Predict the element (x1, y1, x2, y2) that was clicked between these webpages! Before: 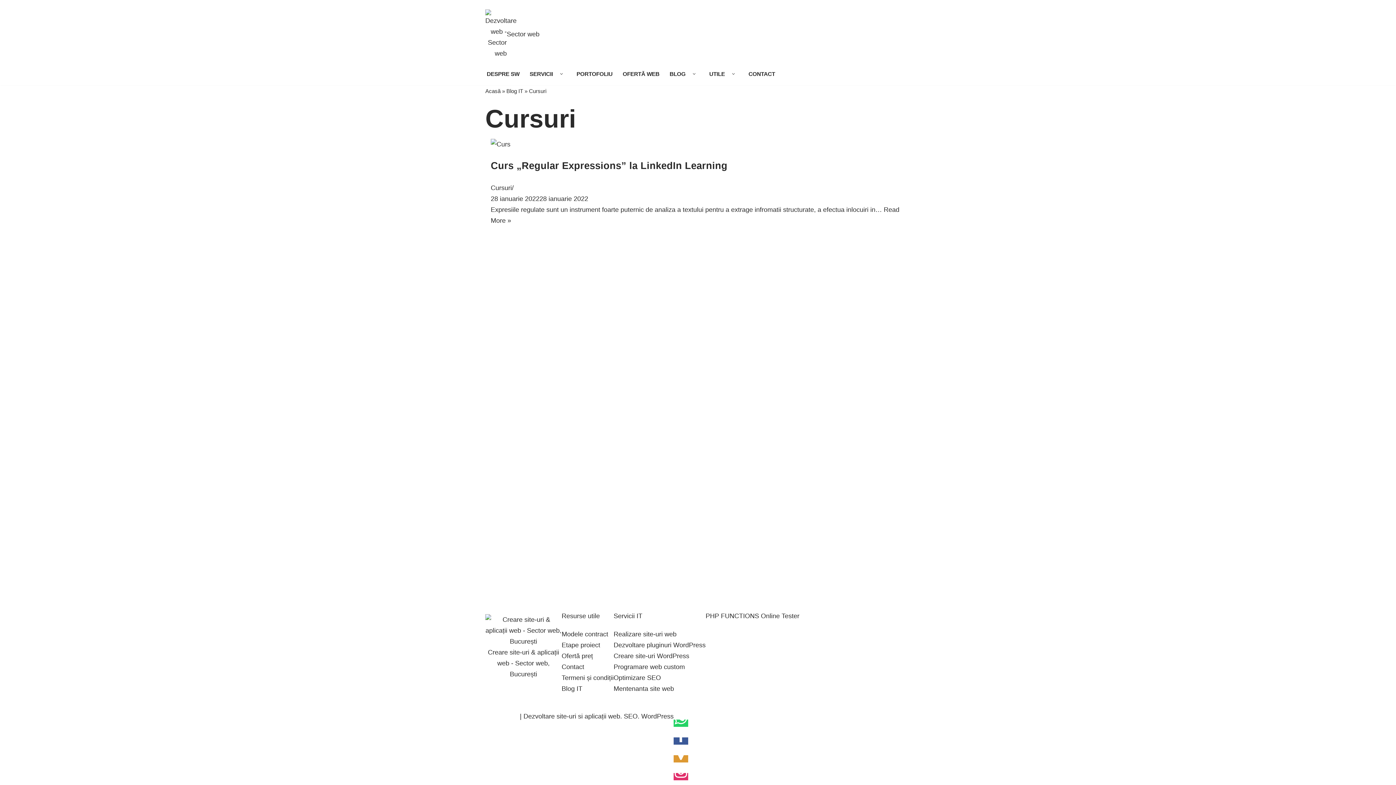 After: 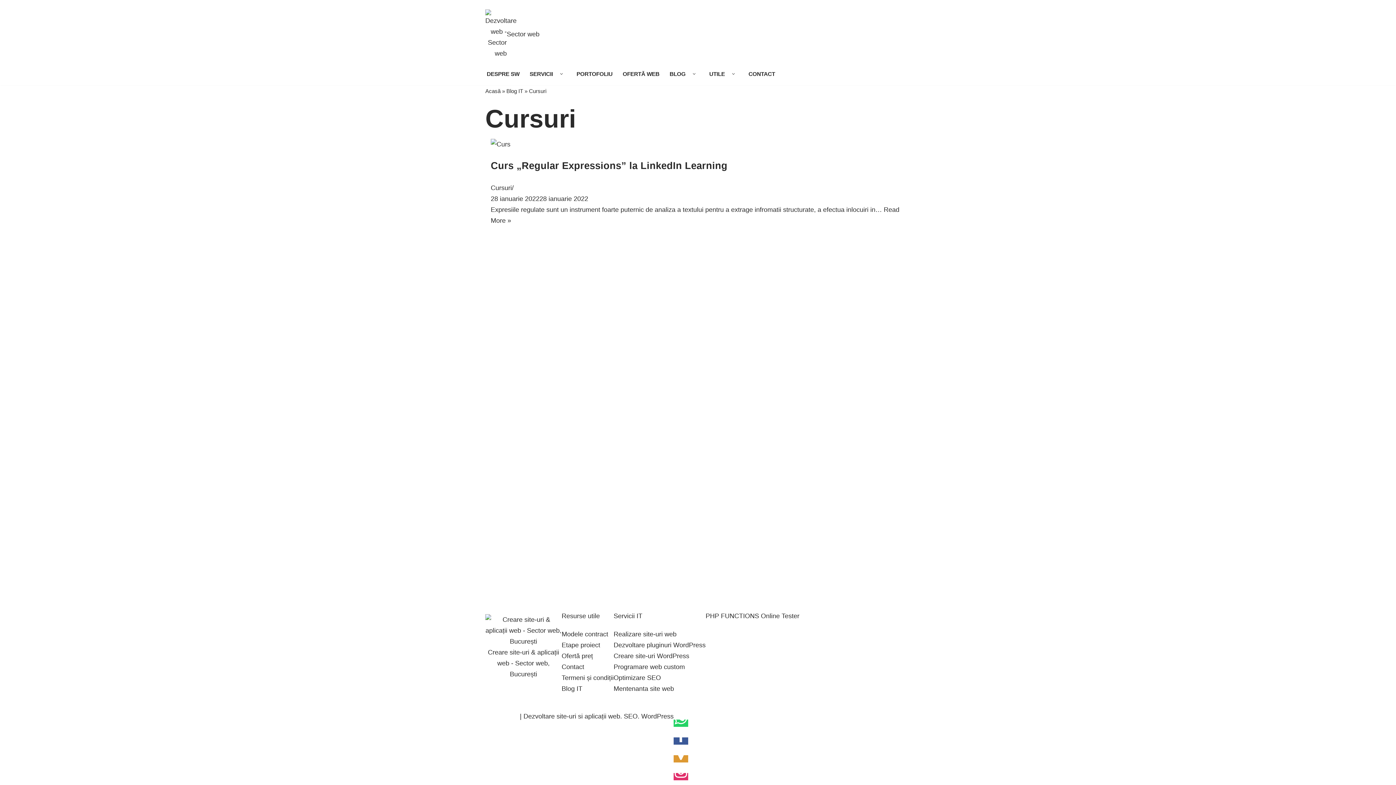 Action: bbox: (709, 69, 725, 78) label: UTILE